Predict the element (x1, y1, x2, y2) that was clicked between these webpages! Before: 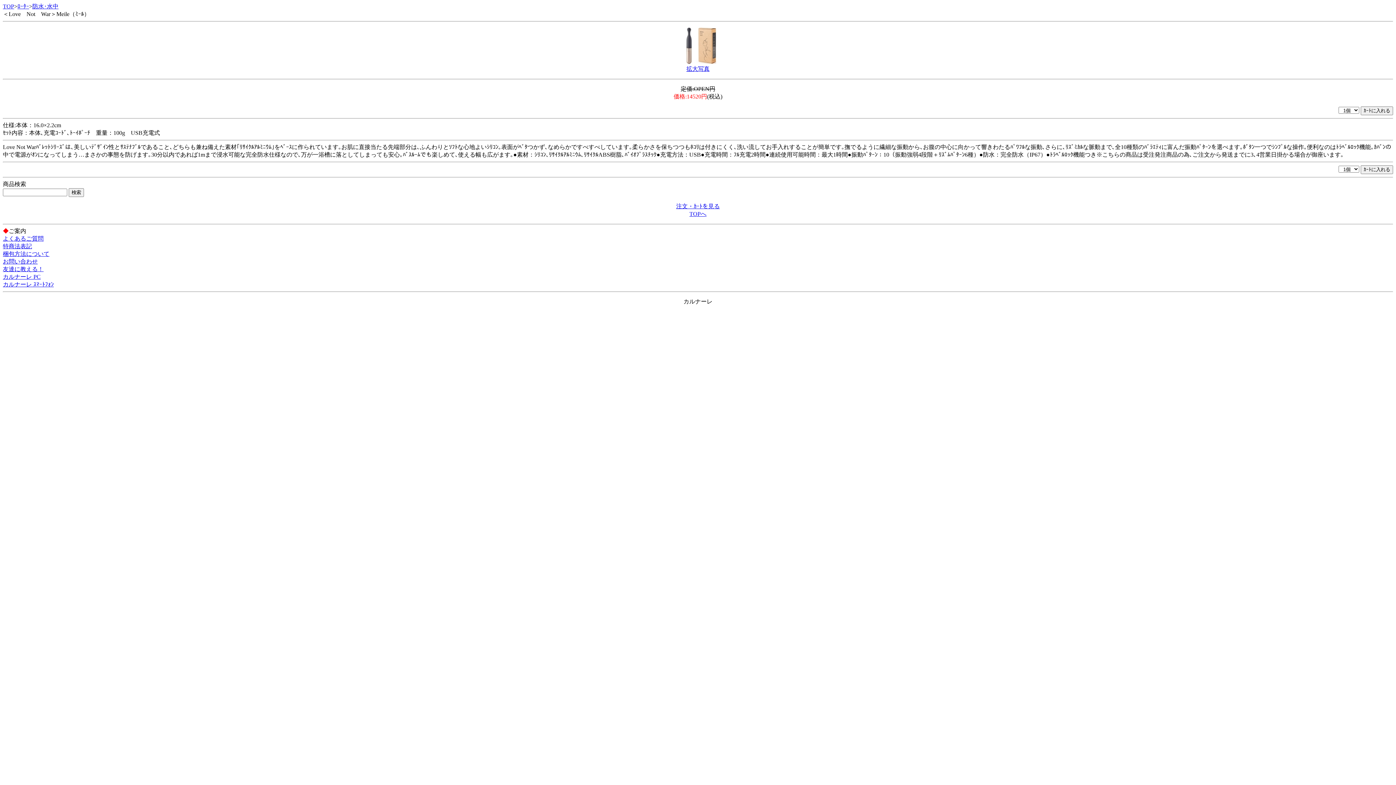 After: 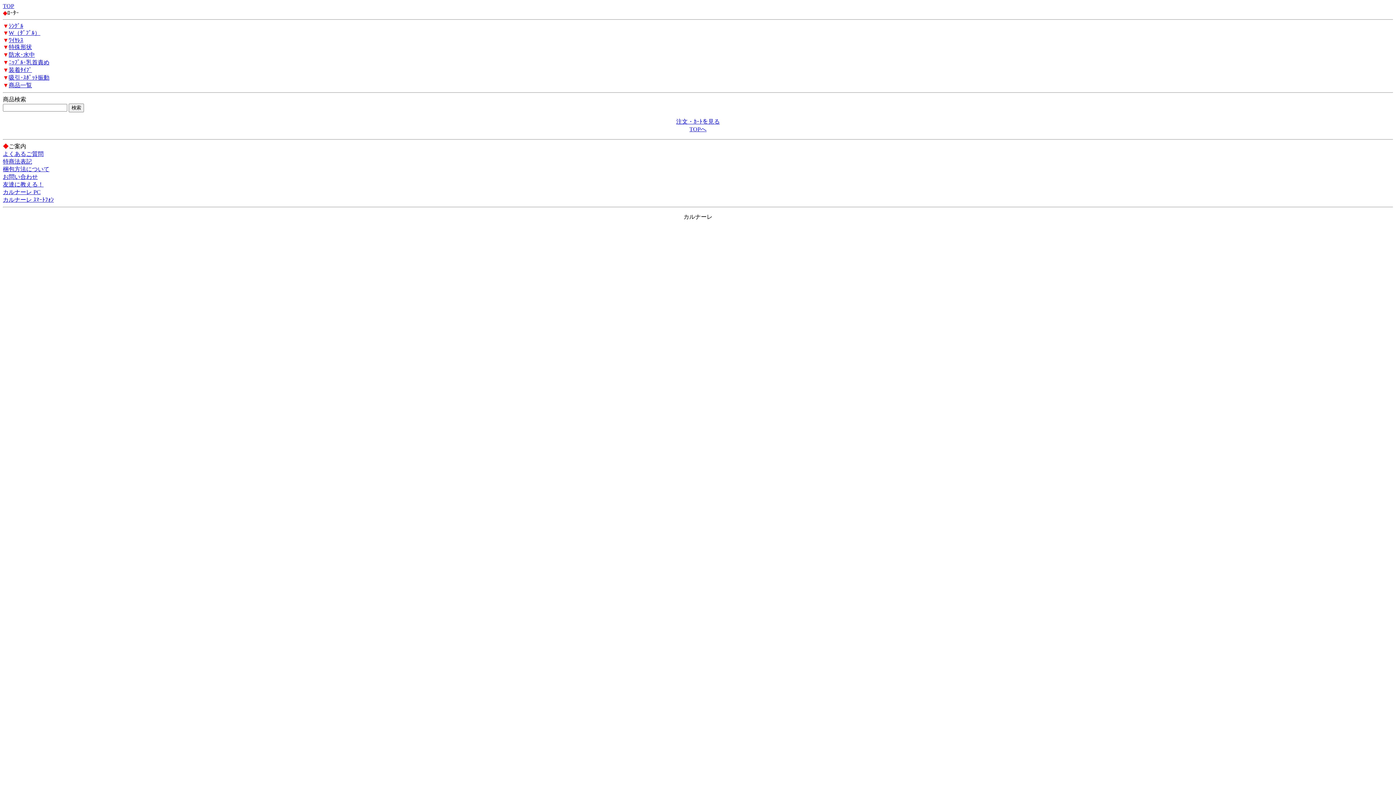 Action: bbox: (17, 3, 29, 9) label: ﾛｰﾀｰ